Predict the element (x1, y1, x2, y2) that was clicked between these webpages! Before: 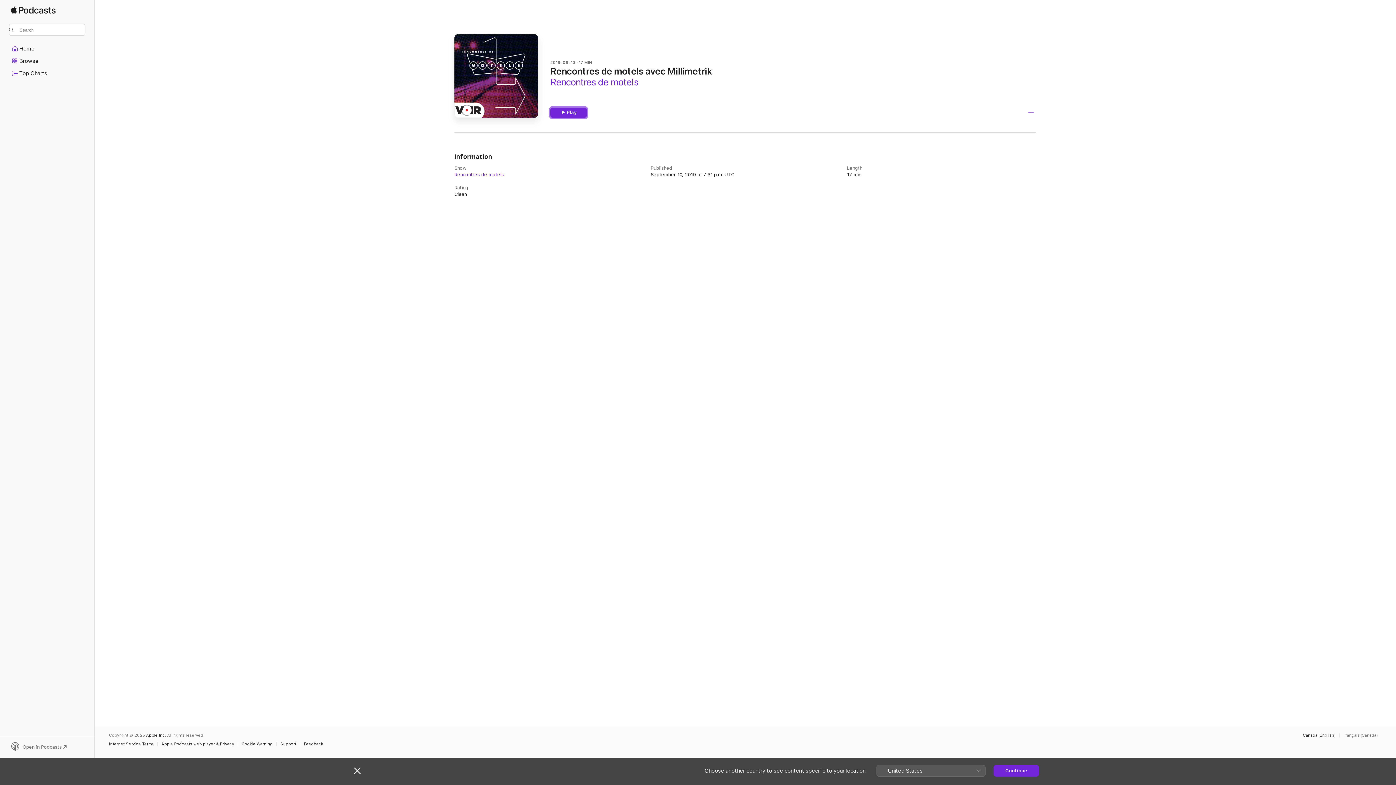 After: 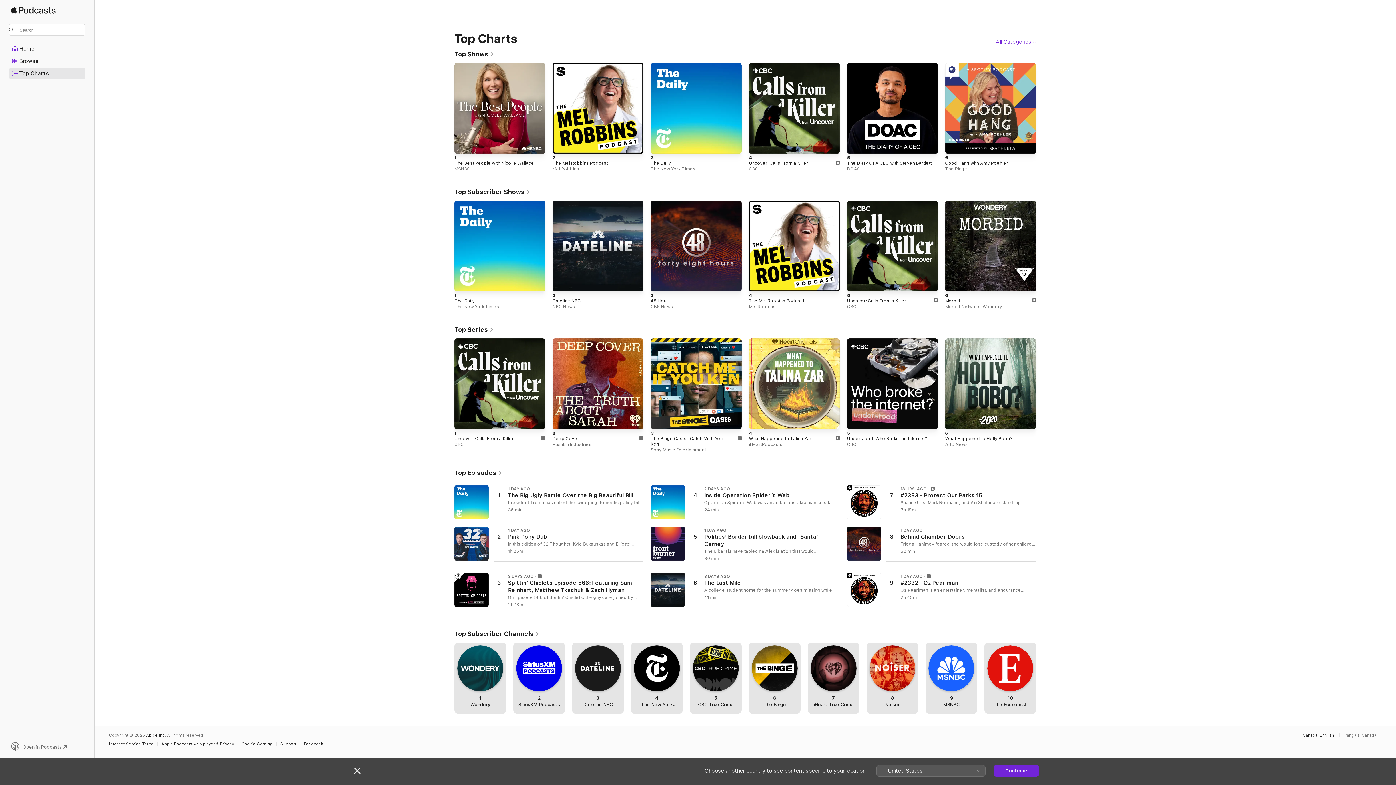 Action: label: Top Charts bbox: (9, 68, 85, 78)